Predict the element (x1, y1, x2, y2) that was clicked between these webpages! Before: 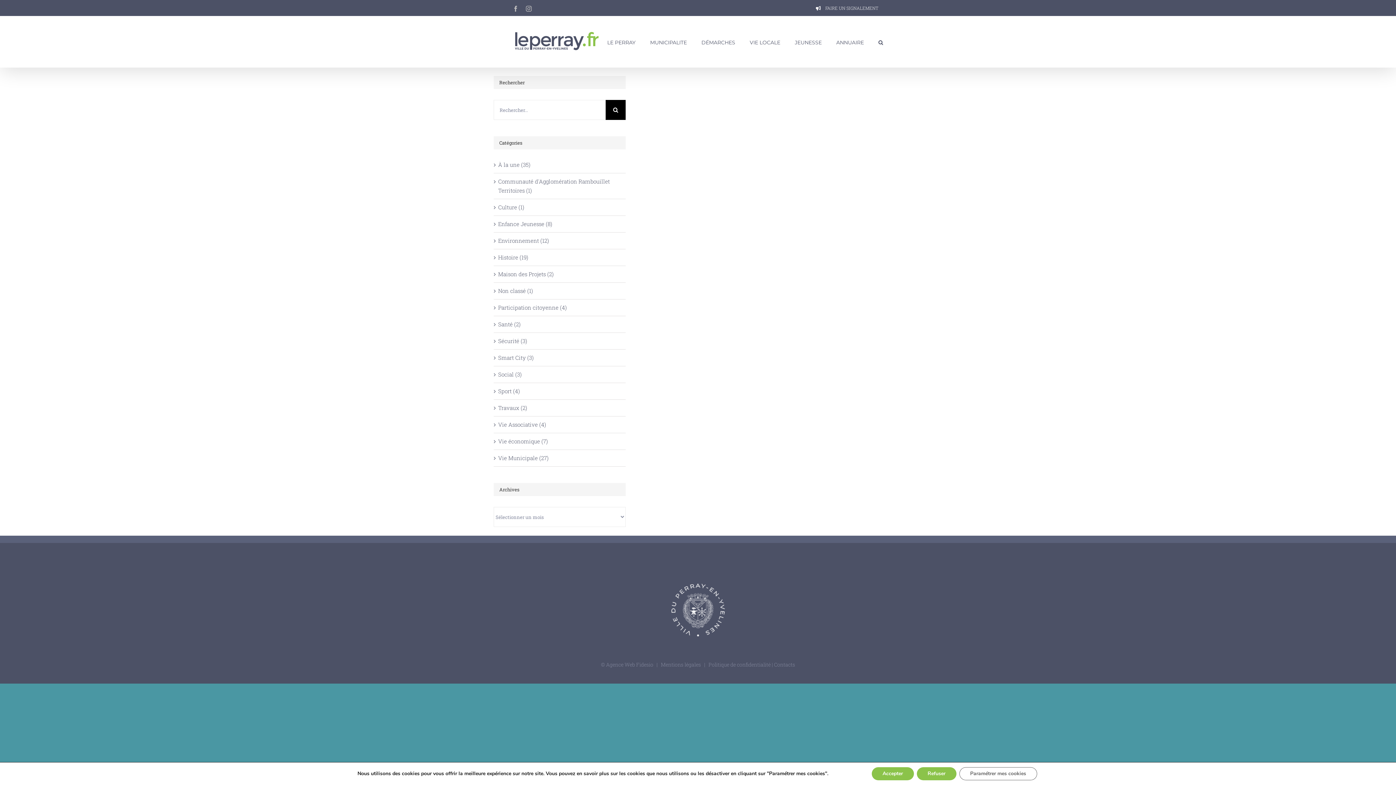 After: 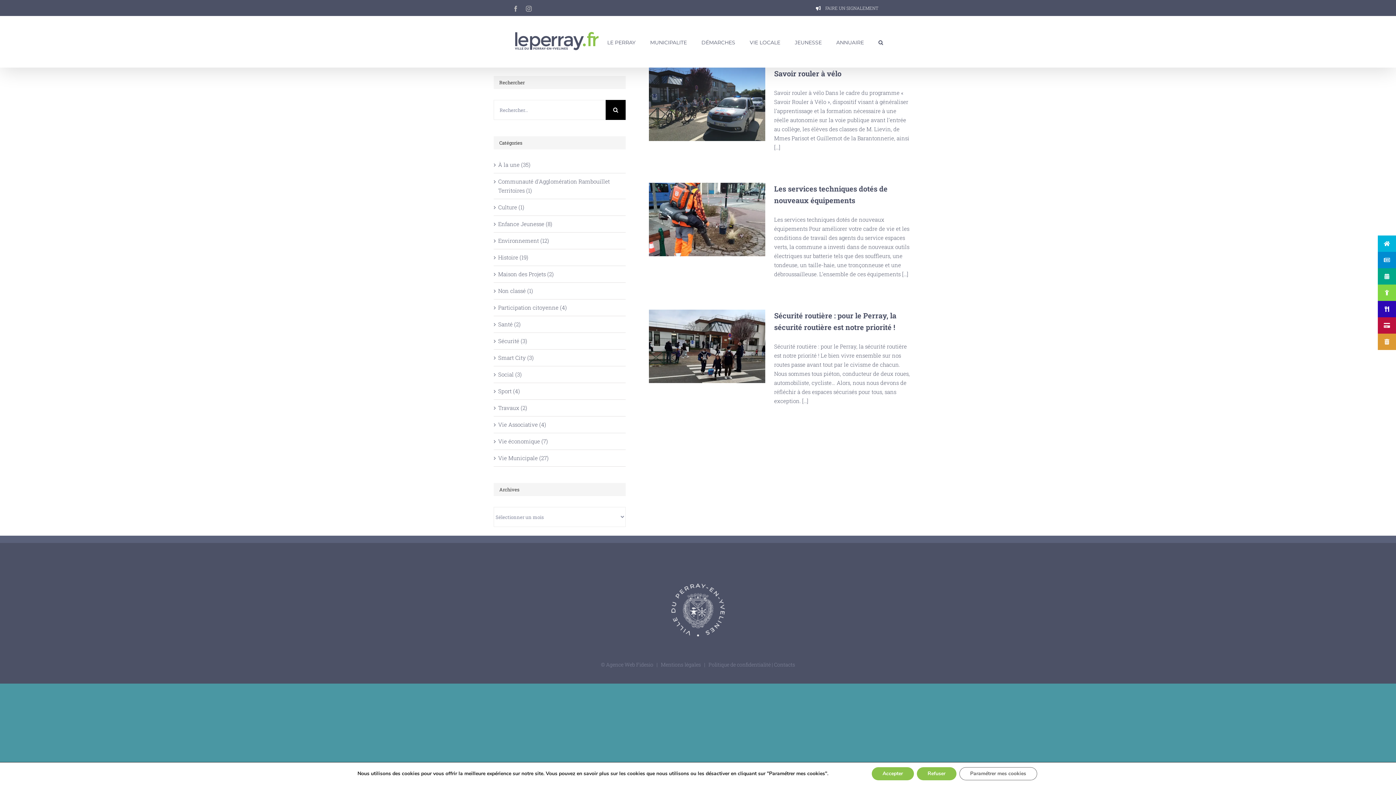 Action: bbox: (498, 336, 622, 345) label: Sécurité (3)